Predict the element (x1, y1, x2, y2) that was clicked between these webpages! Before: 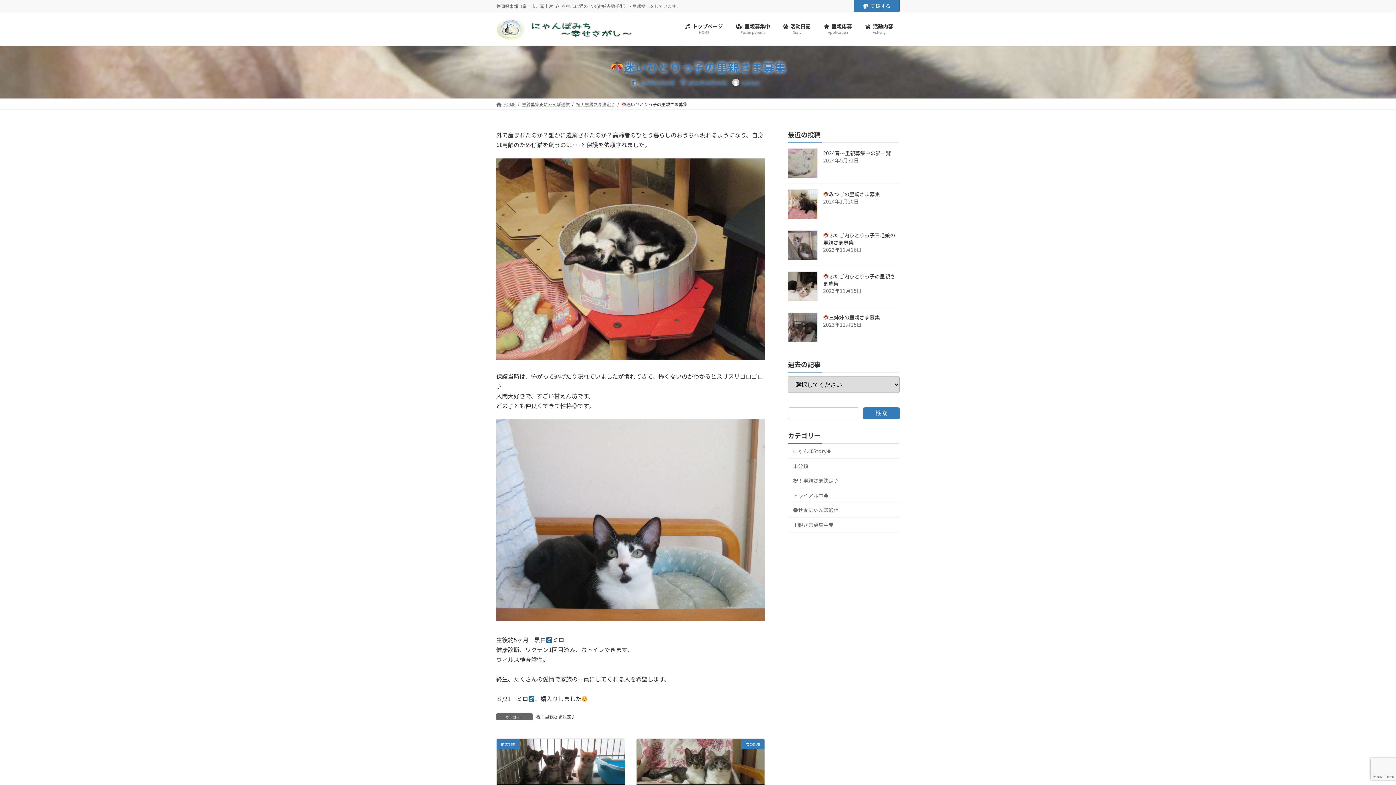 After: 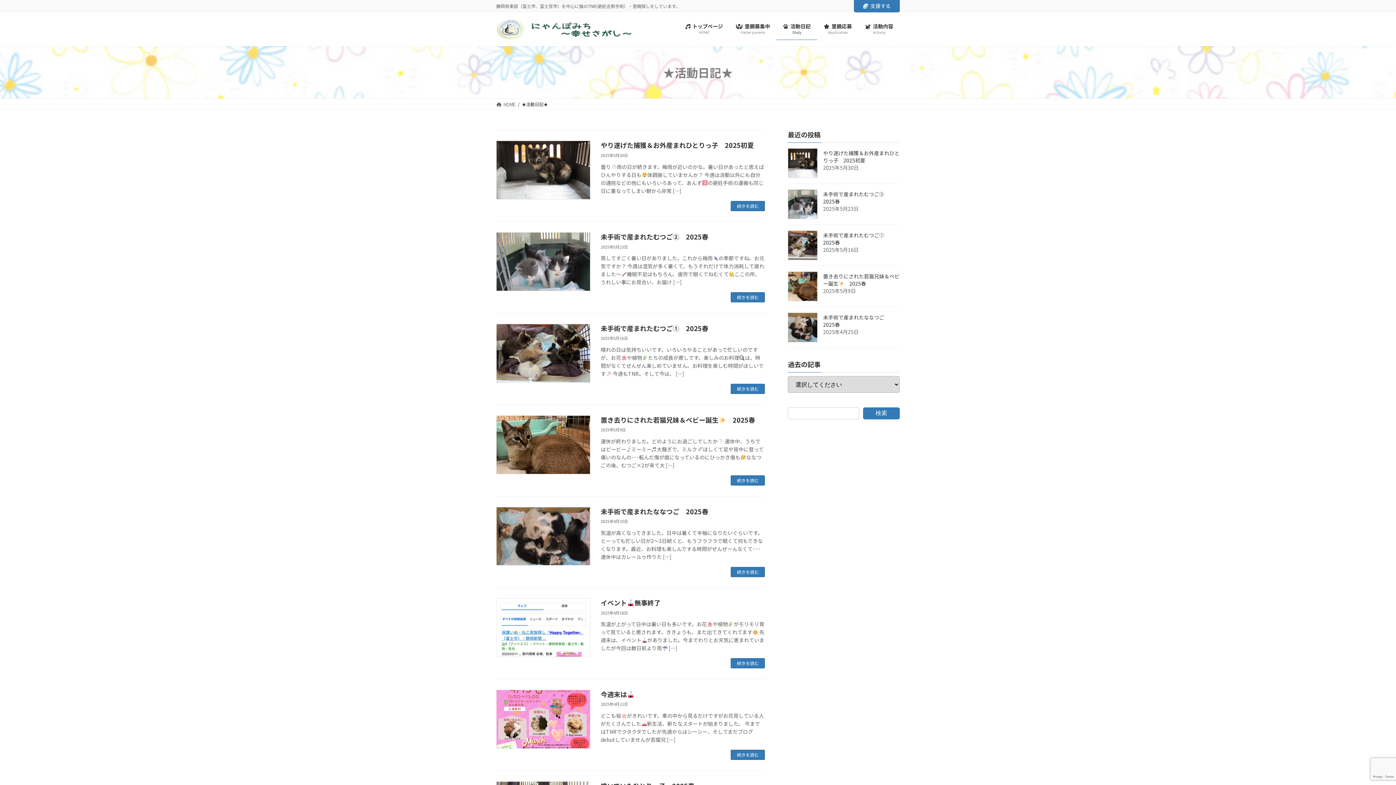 Action: label: 活動日記
Dialy bbox: (776, 17, 817, 40)